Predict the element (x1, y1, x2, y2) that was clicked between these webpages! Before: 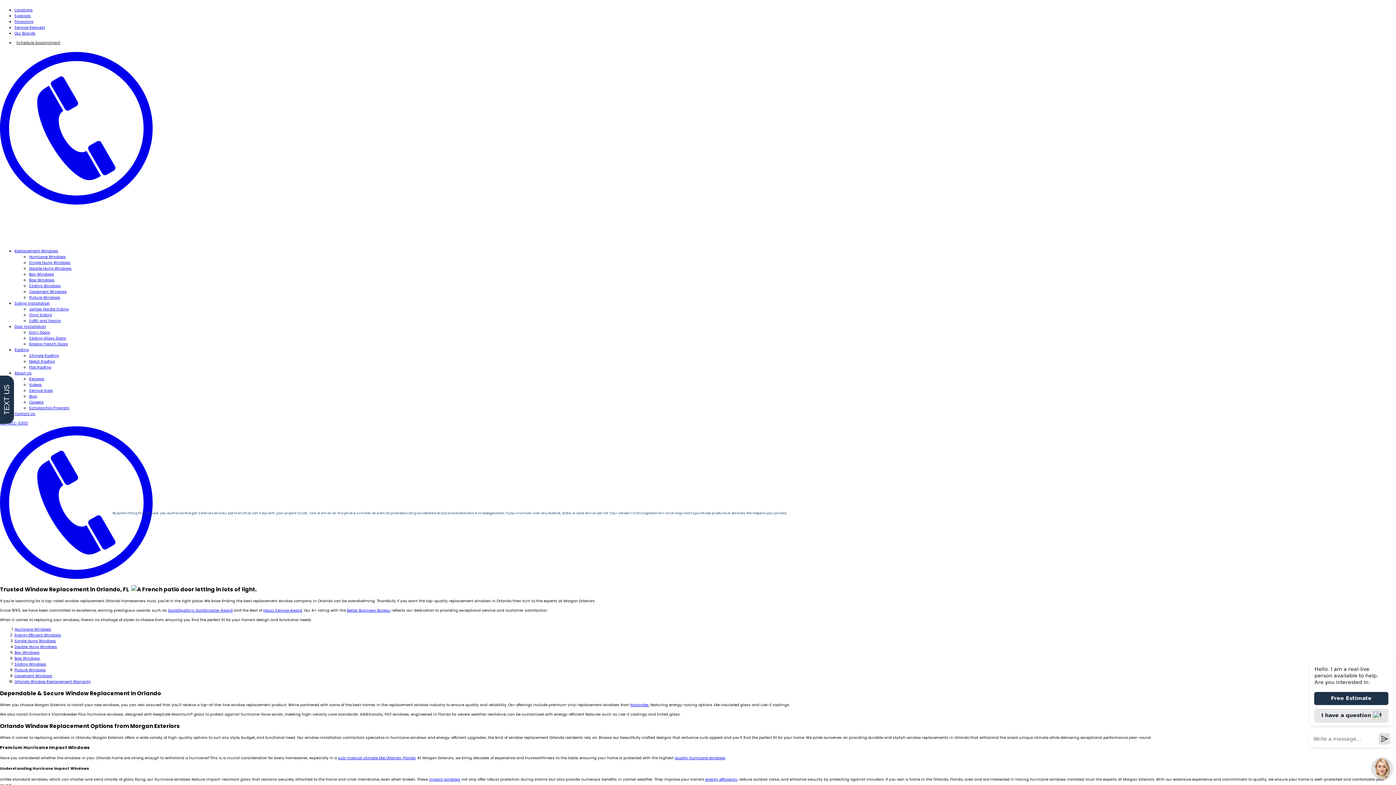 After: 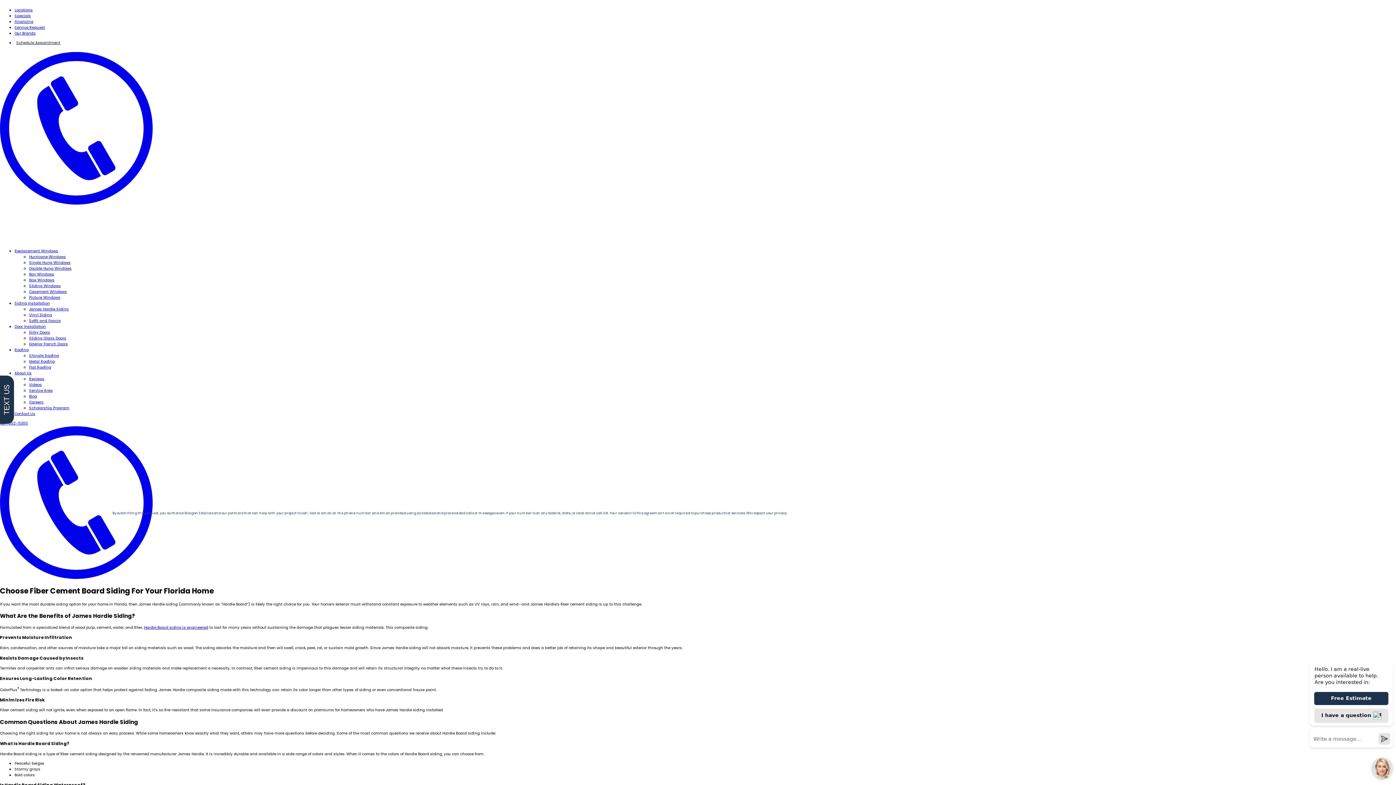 Action: label: James Hardie Siding bbox: (29, 306, 68, 312)